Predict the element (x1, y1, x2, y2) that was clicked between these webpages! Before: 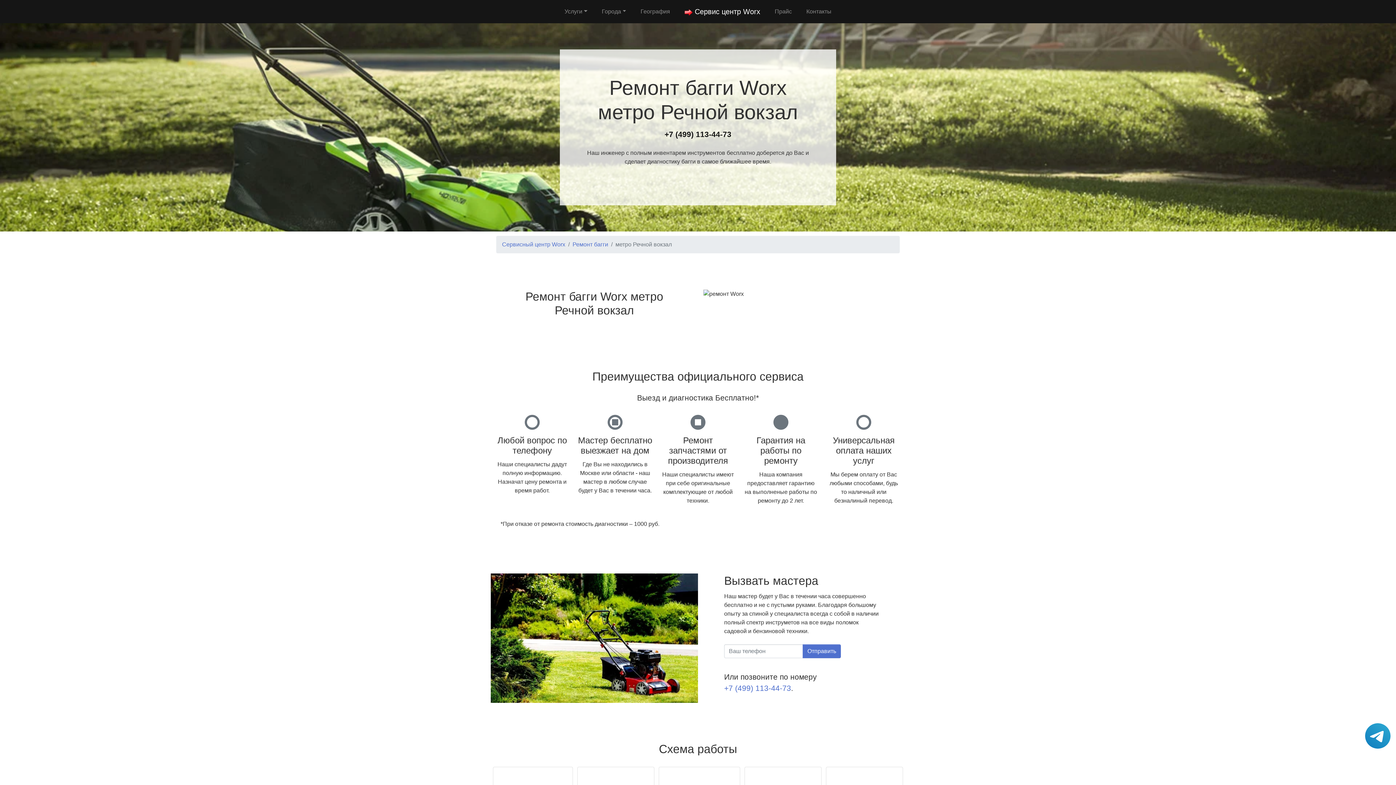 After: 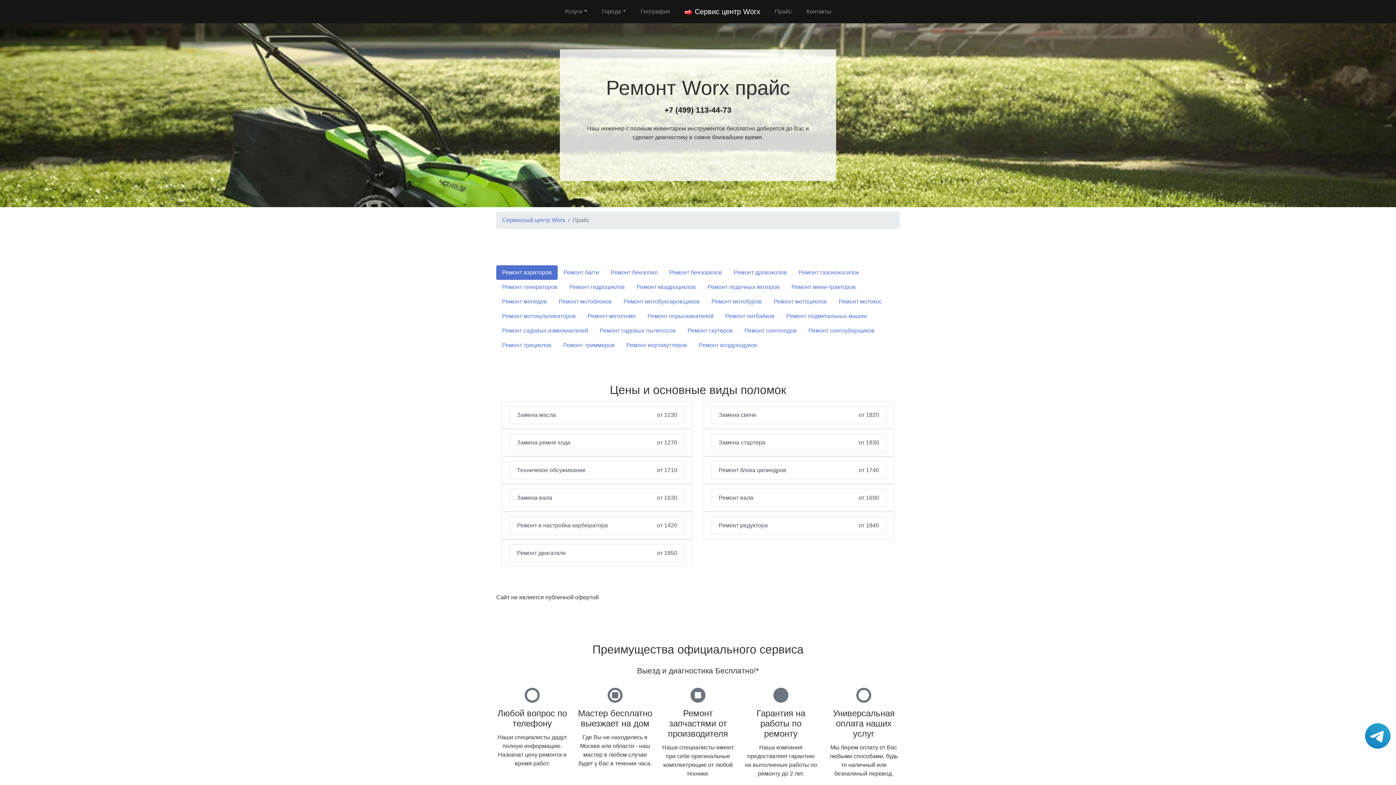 Action: bbox: (772, 4, 794, 18) label: Прайс